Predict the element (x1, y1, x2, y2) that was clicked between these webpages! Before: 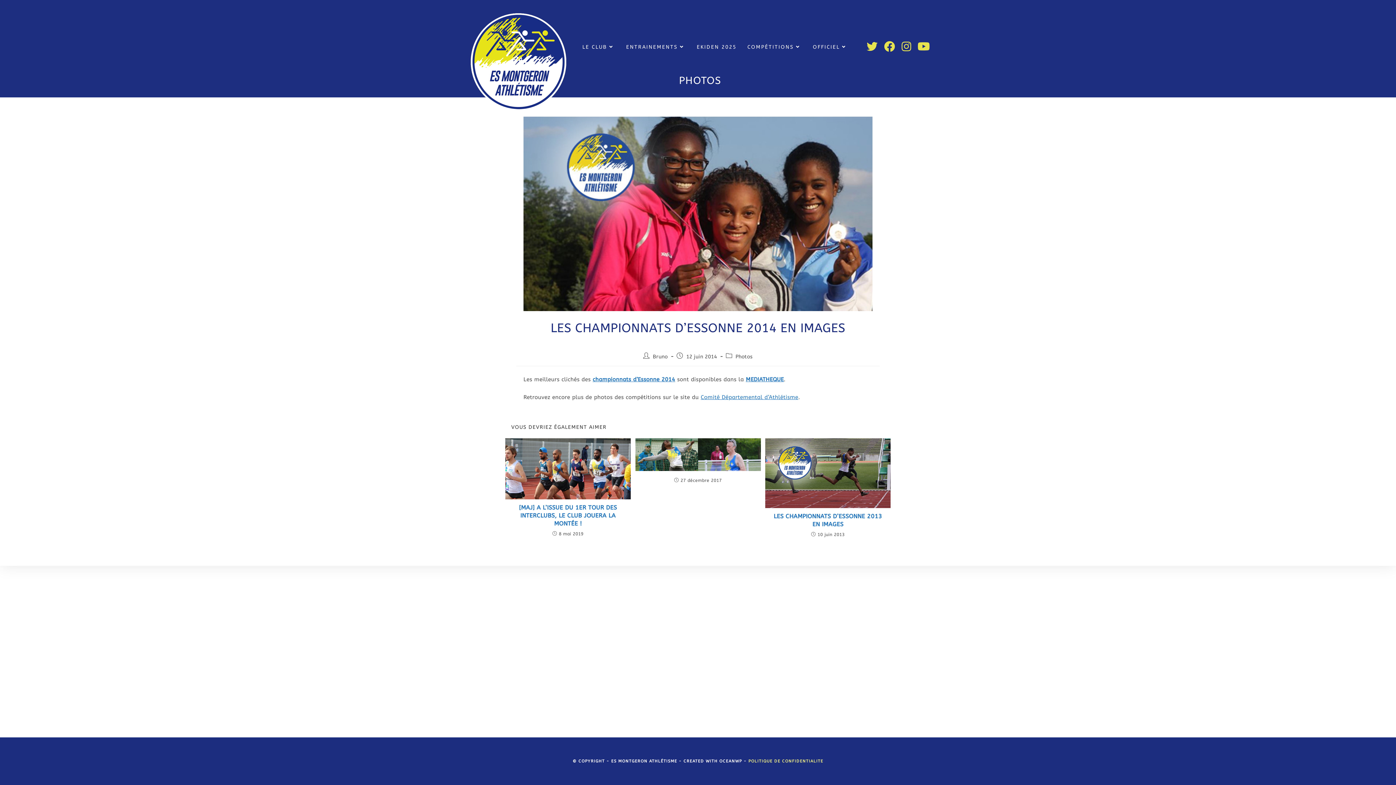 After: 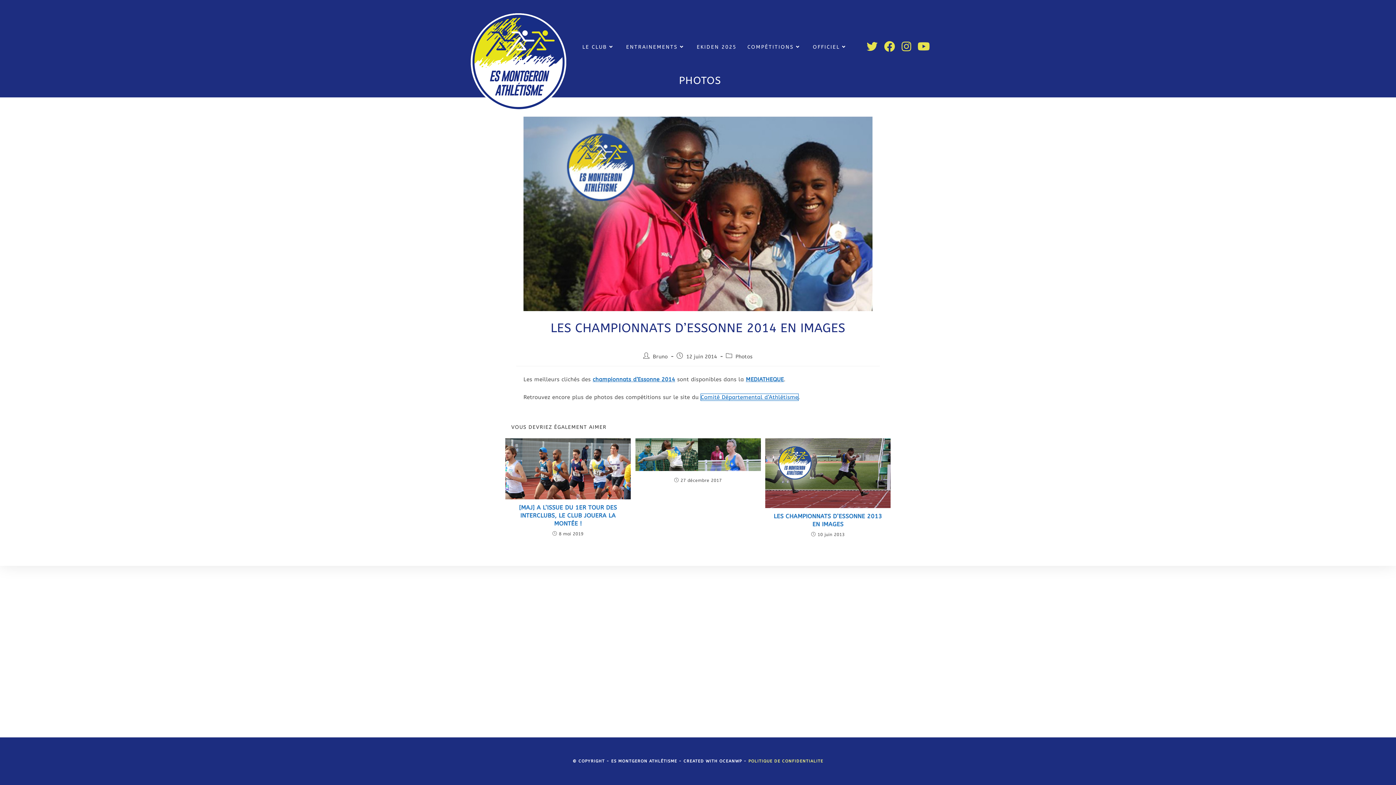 Action: bbox: (700, 394, 798, 400) label: Comité Départemental d’Athlétisme